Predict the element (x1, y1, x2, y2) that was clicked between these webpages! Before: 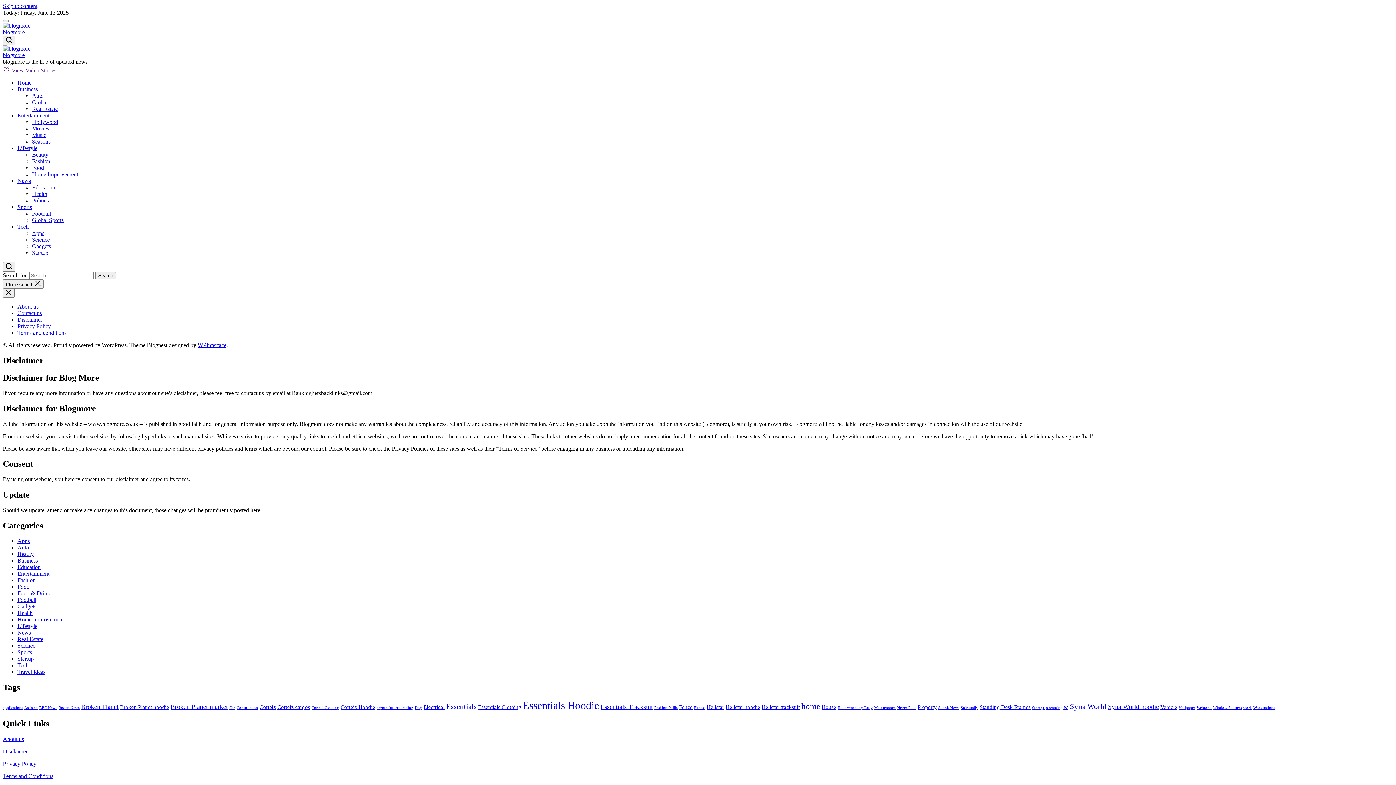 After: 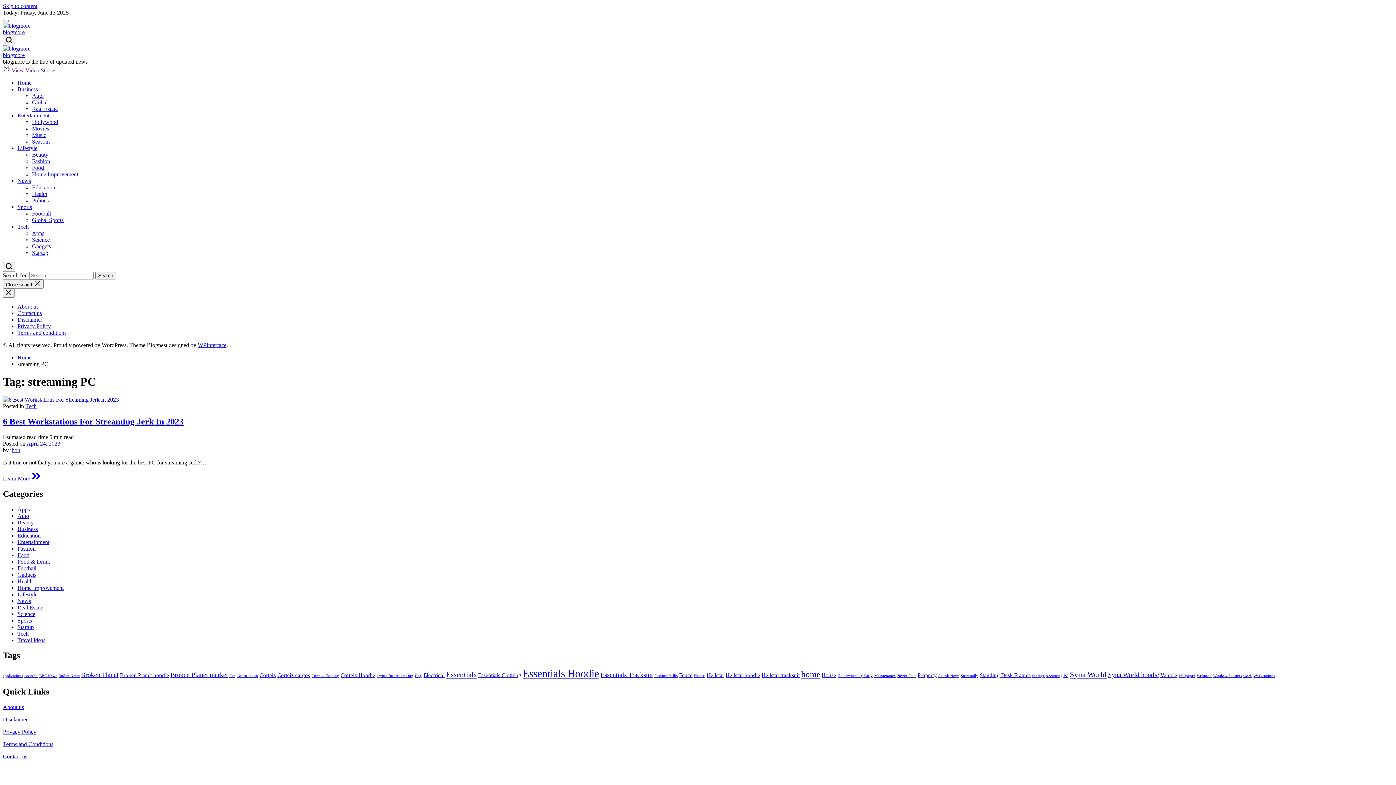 Action: label: streaming PC (1 item) bbox: (1046, 706, 1068, 710)